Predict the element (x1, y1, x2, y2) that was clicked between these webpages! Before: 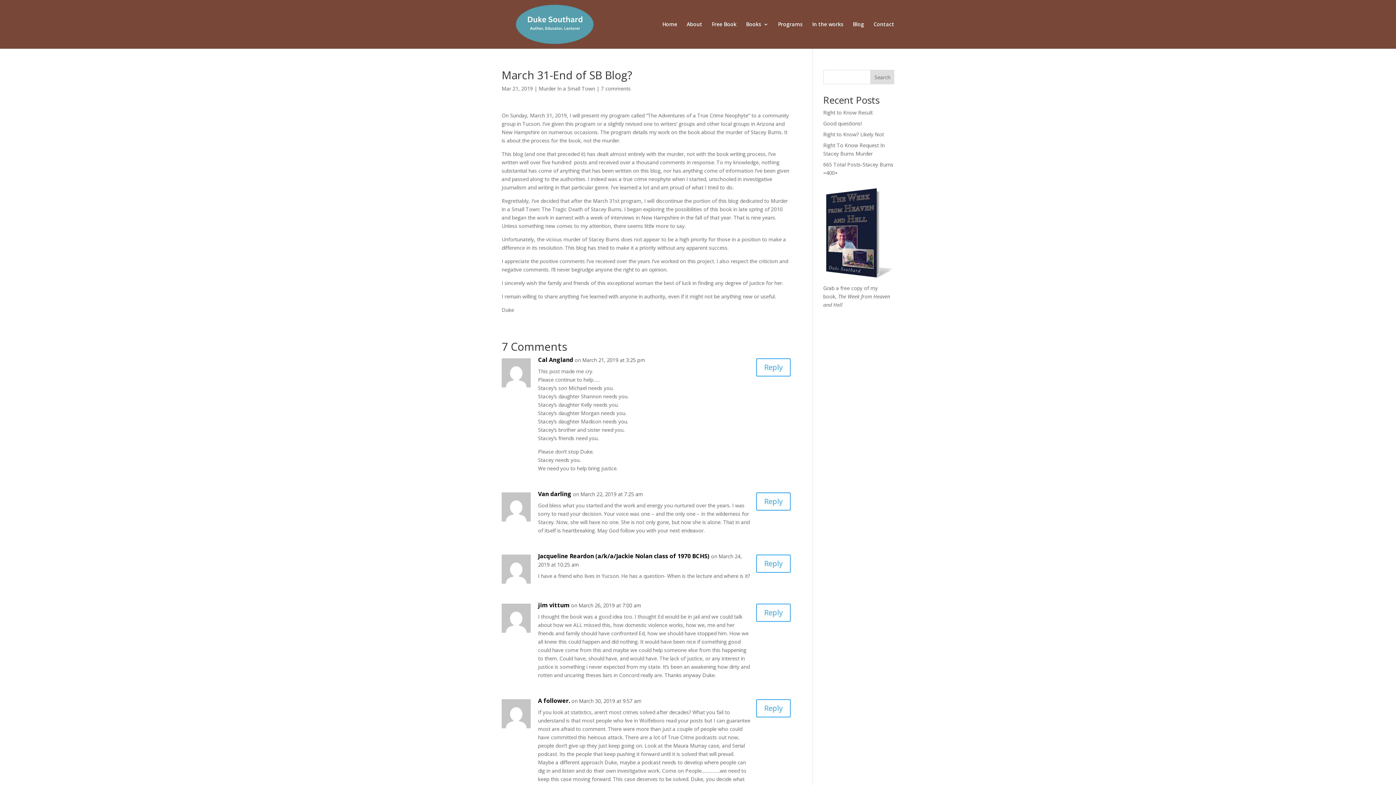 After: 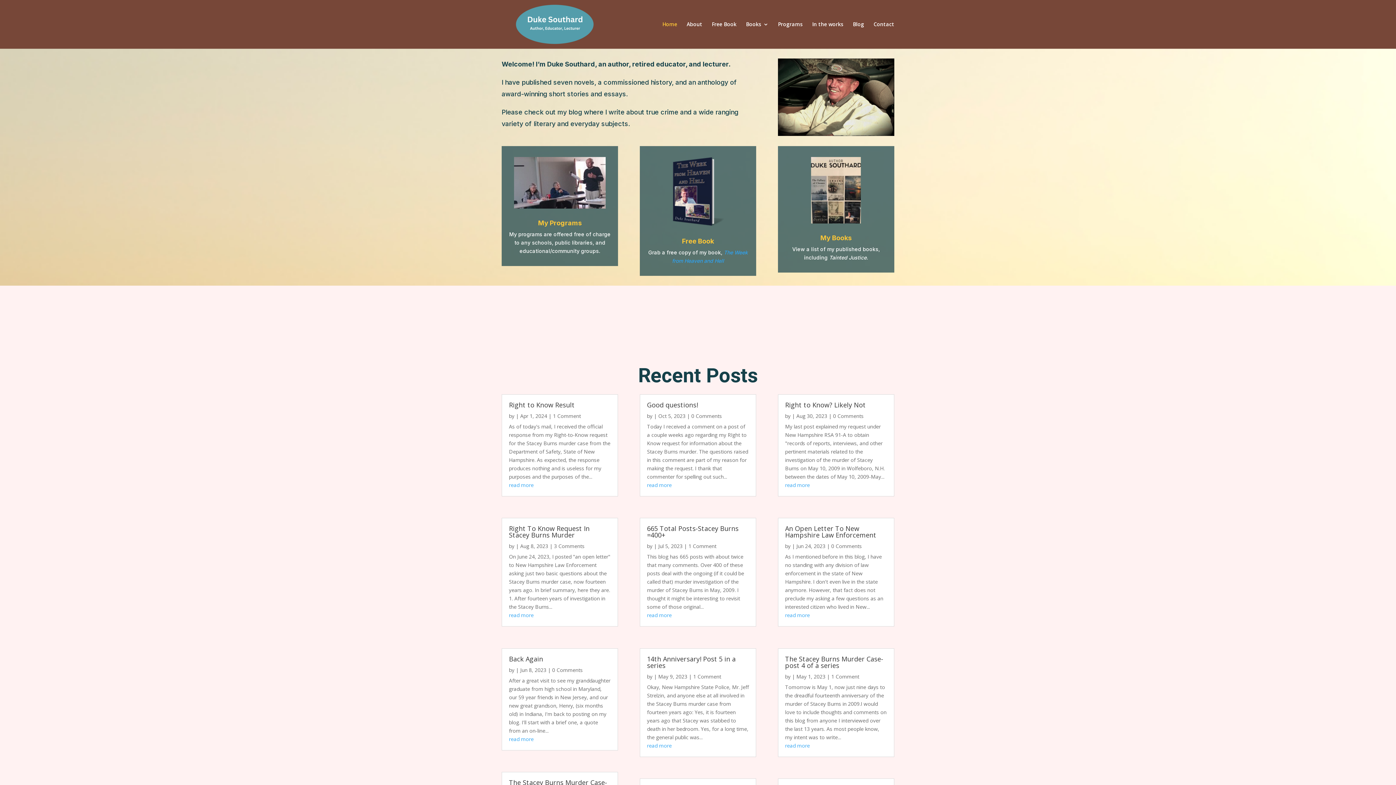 Action: bbox: (503, 20, 606, 27)